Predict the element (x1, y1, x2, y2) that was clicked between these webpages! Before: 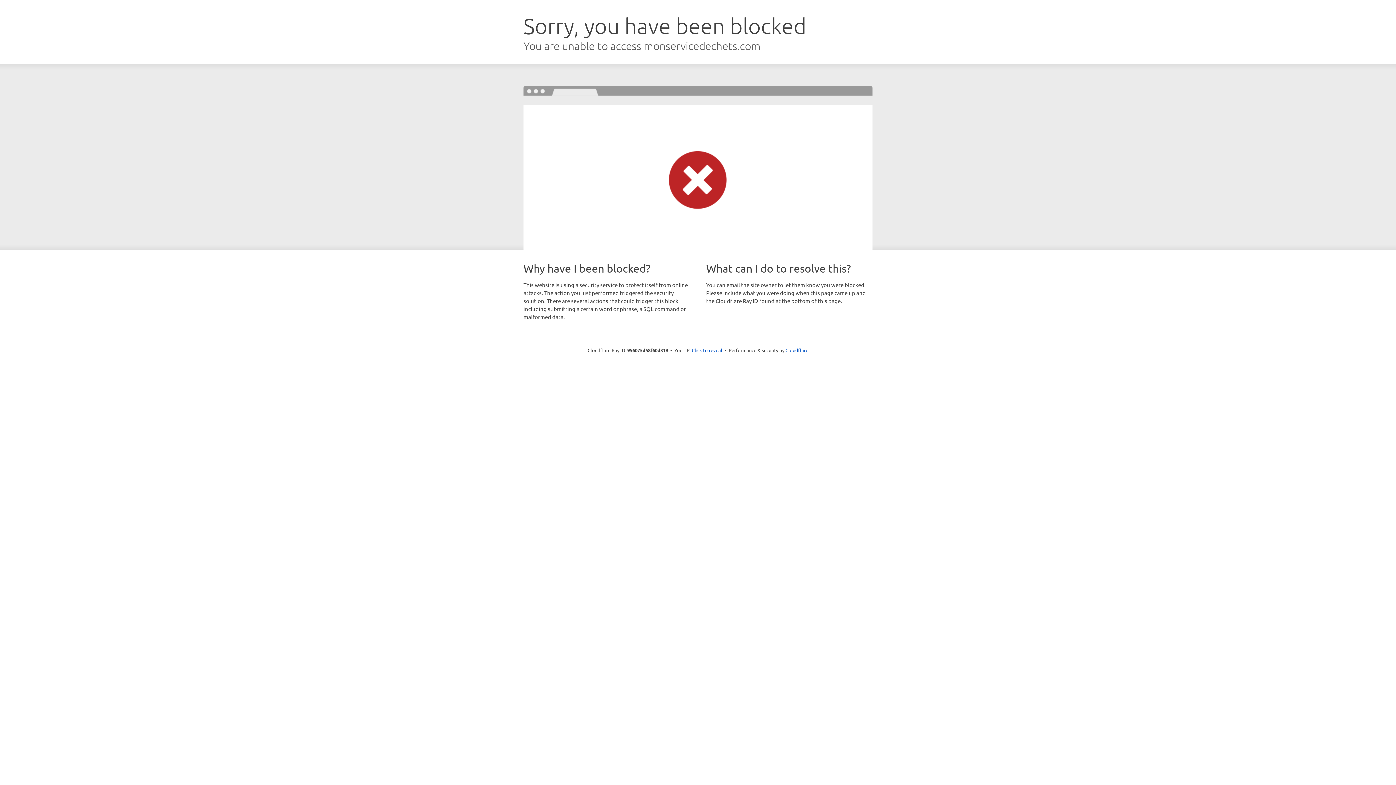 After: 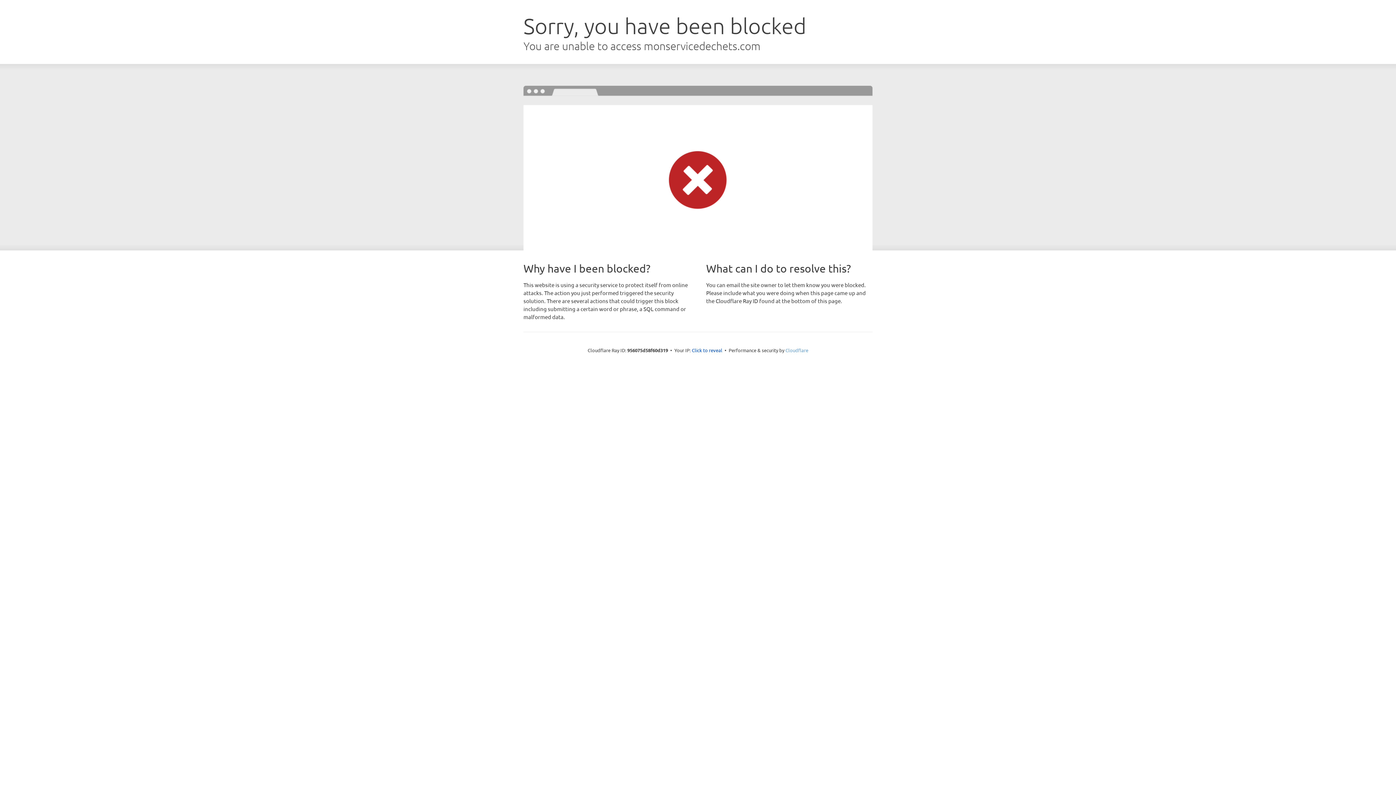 Action: bbox: (785, 347, 808, 353) label: Cloudflare